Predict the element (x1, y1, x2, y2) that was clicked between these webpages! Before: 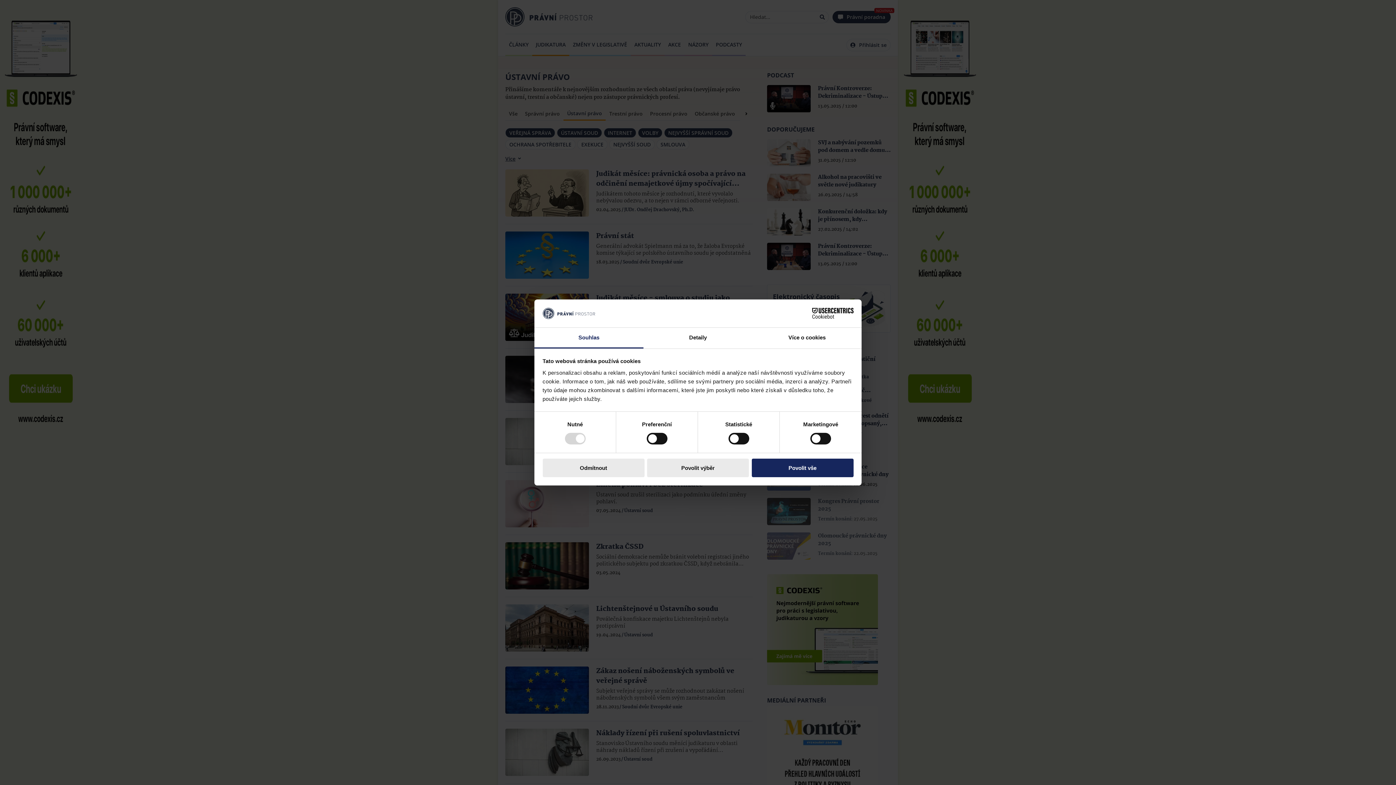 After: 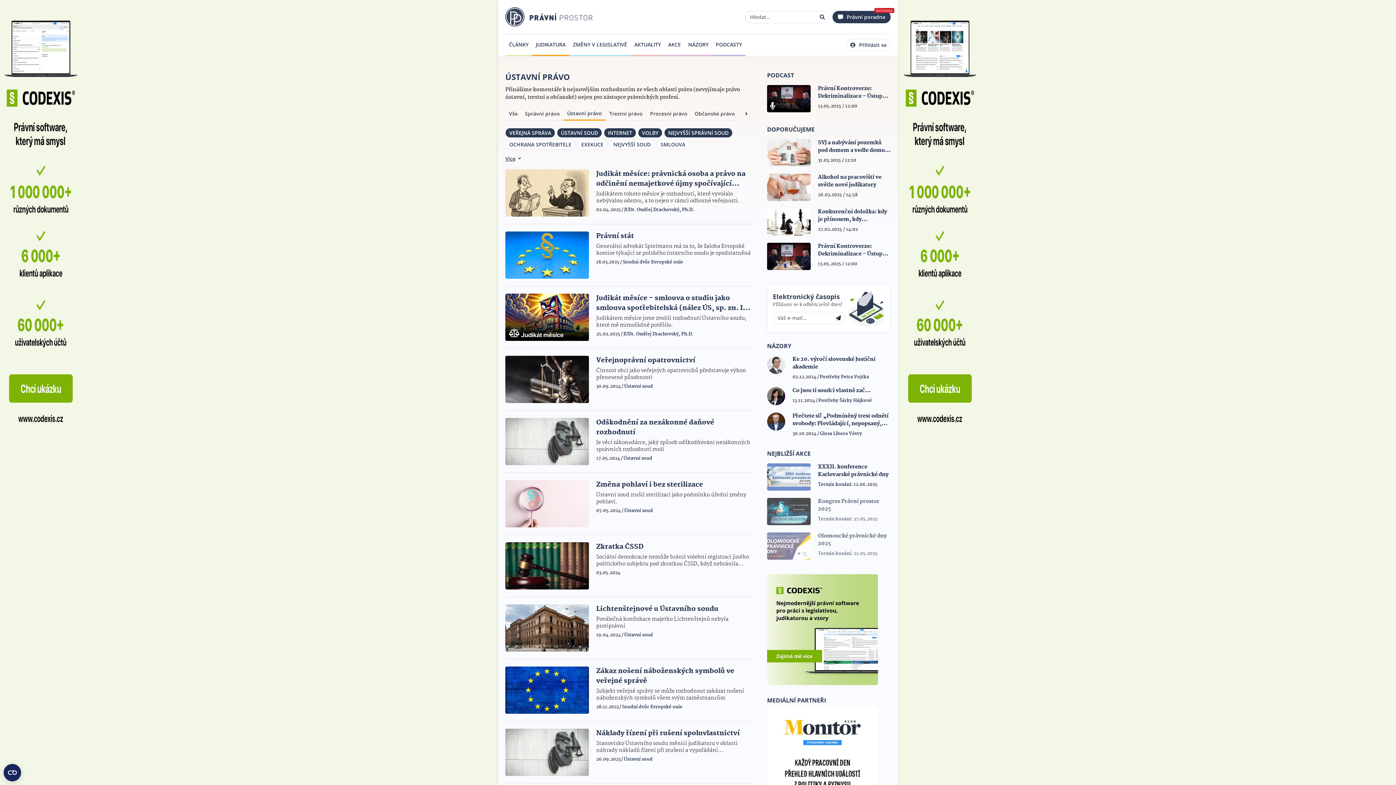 Action: label: Povolit vše bbox: (751, 458, 853, 477)